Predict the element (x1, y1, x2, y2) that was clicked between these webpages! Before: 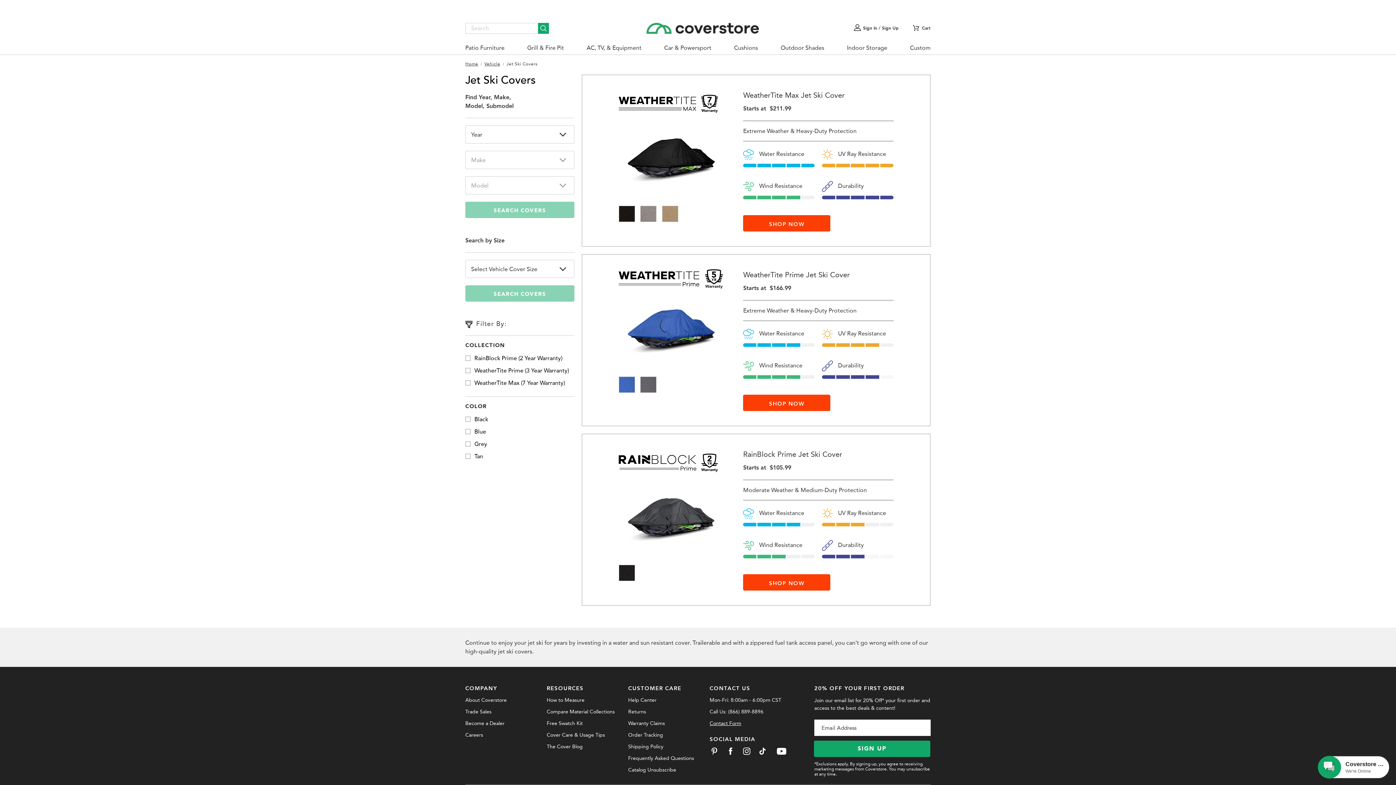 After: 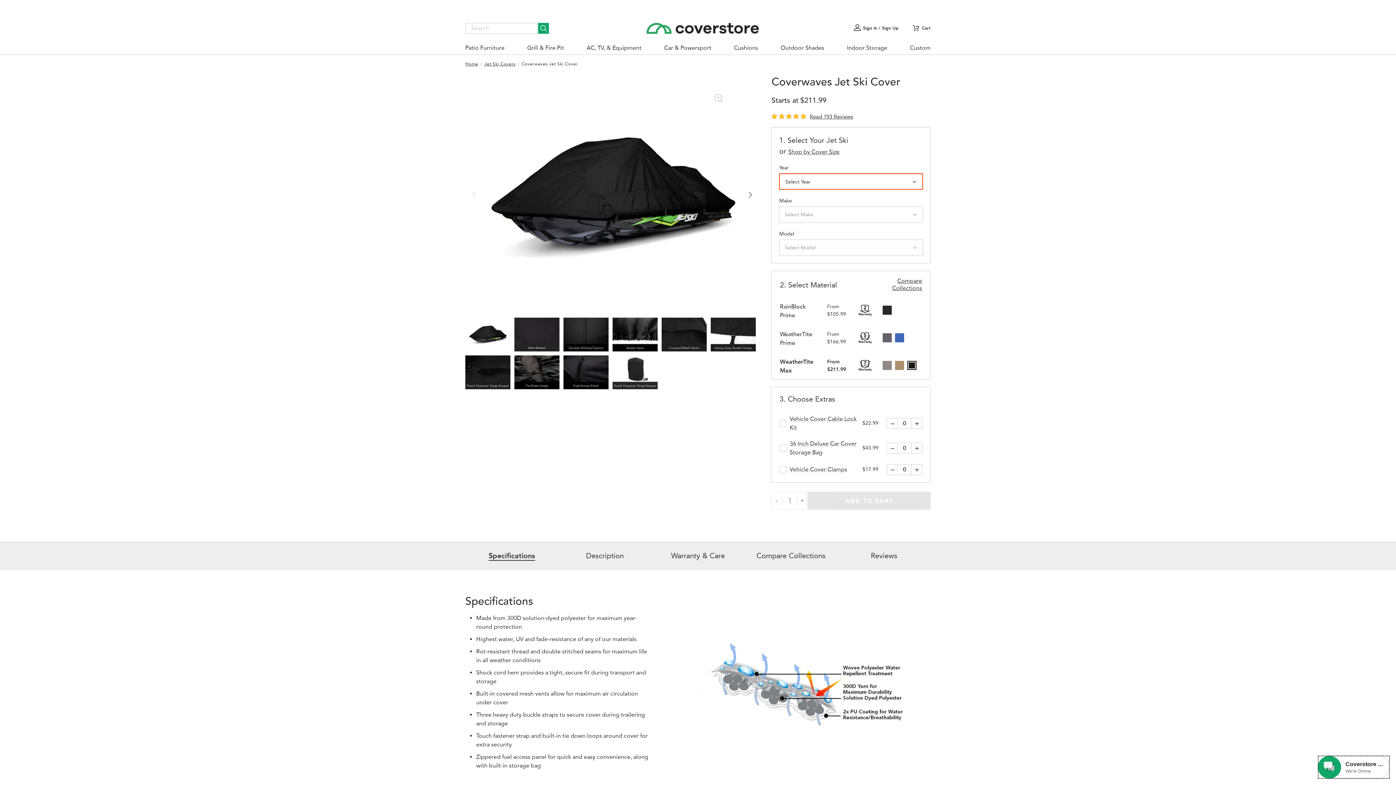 Action: label: WeatherTite Max Jet Ski Cover bbox: (743, 89, 893, 100)